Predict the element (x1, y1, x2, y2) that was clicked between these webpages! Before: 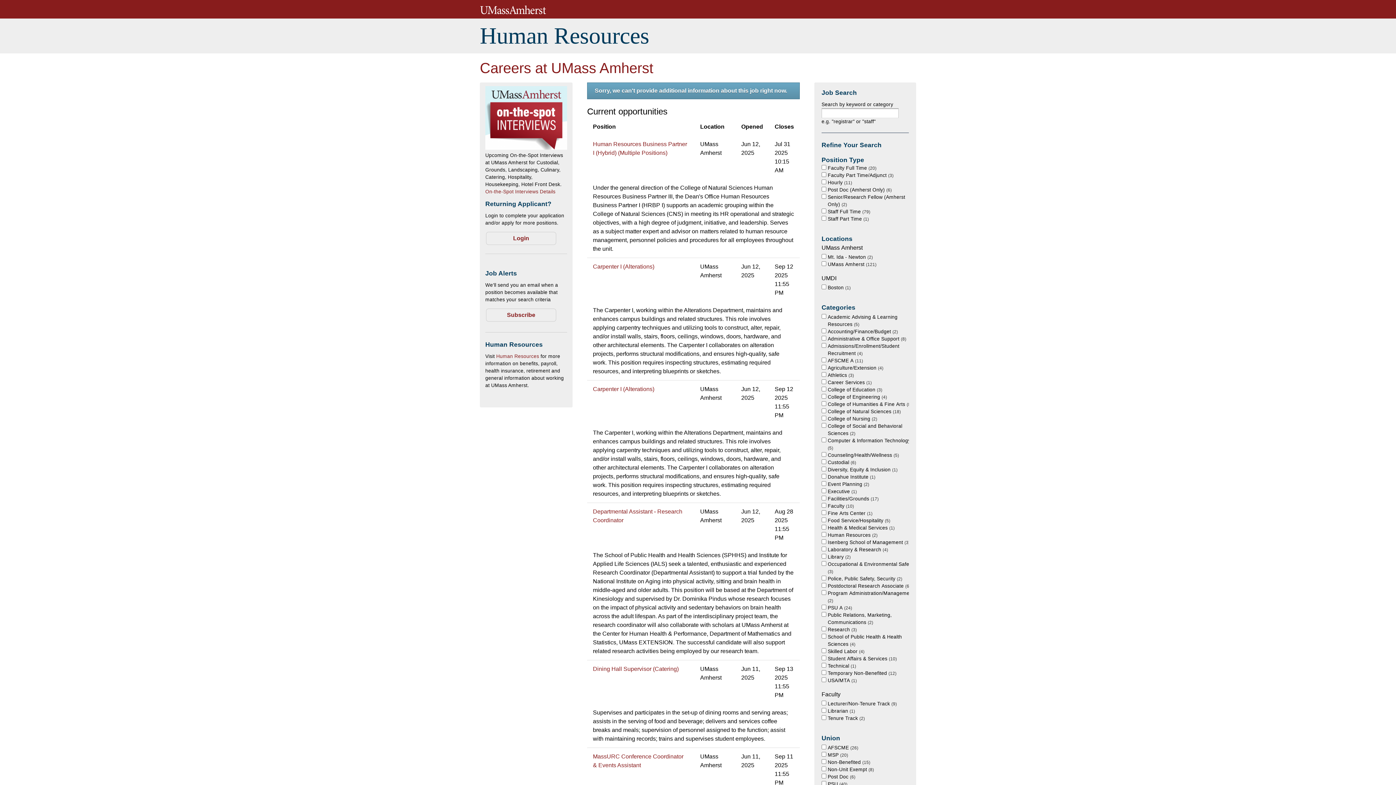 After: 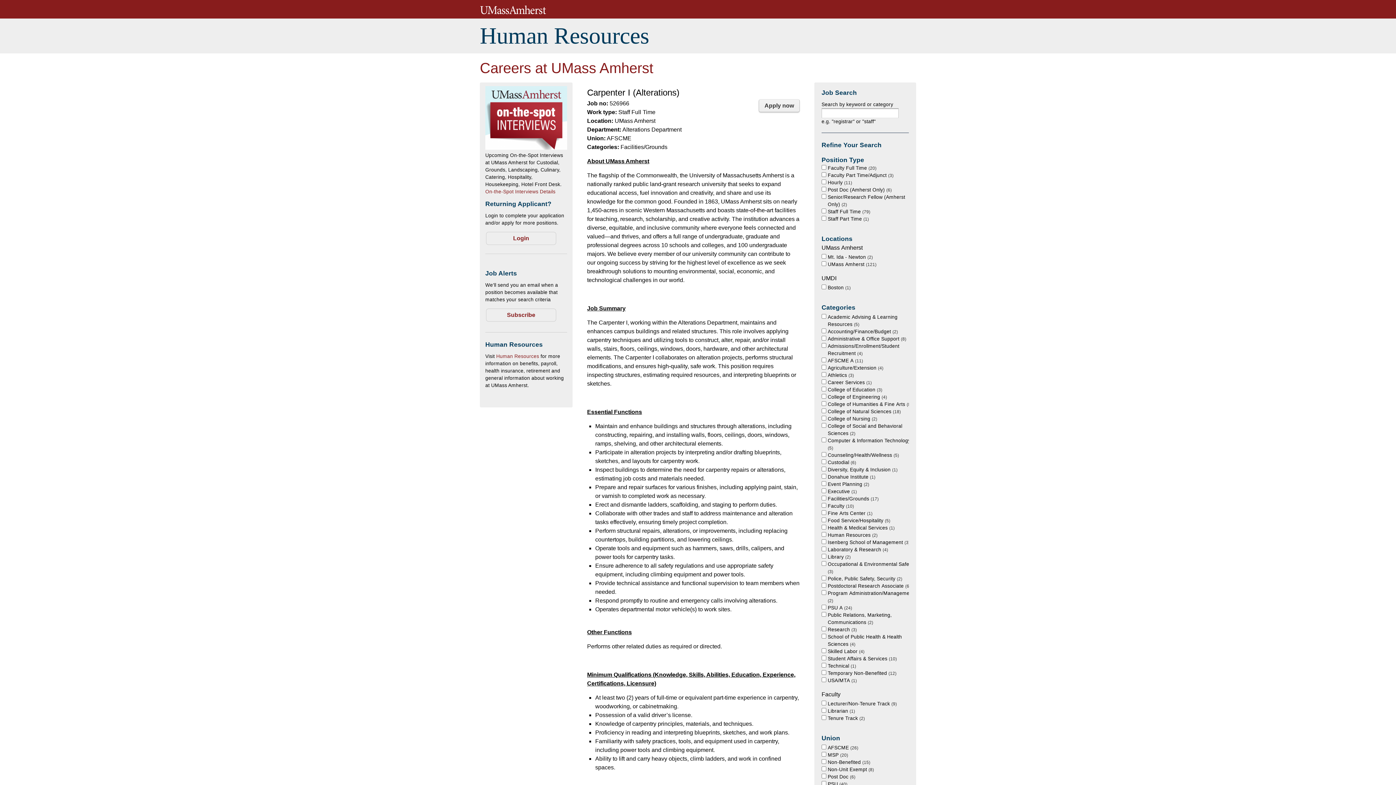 Action: bbox: (593, 385, 688, 393) label: Carpenter I (Alterations)